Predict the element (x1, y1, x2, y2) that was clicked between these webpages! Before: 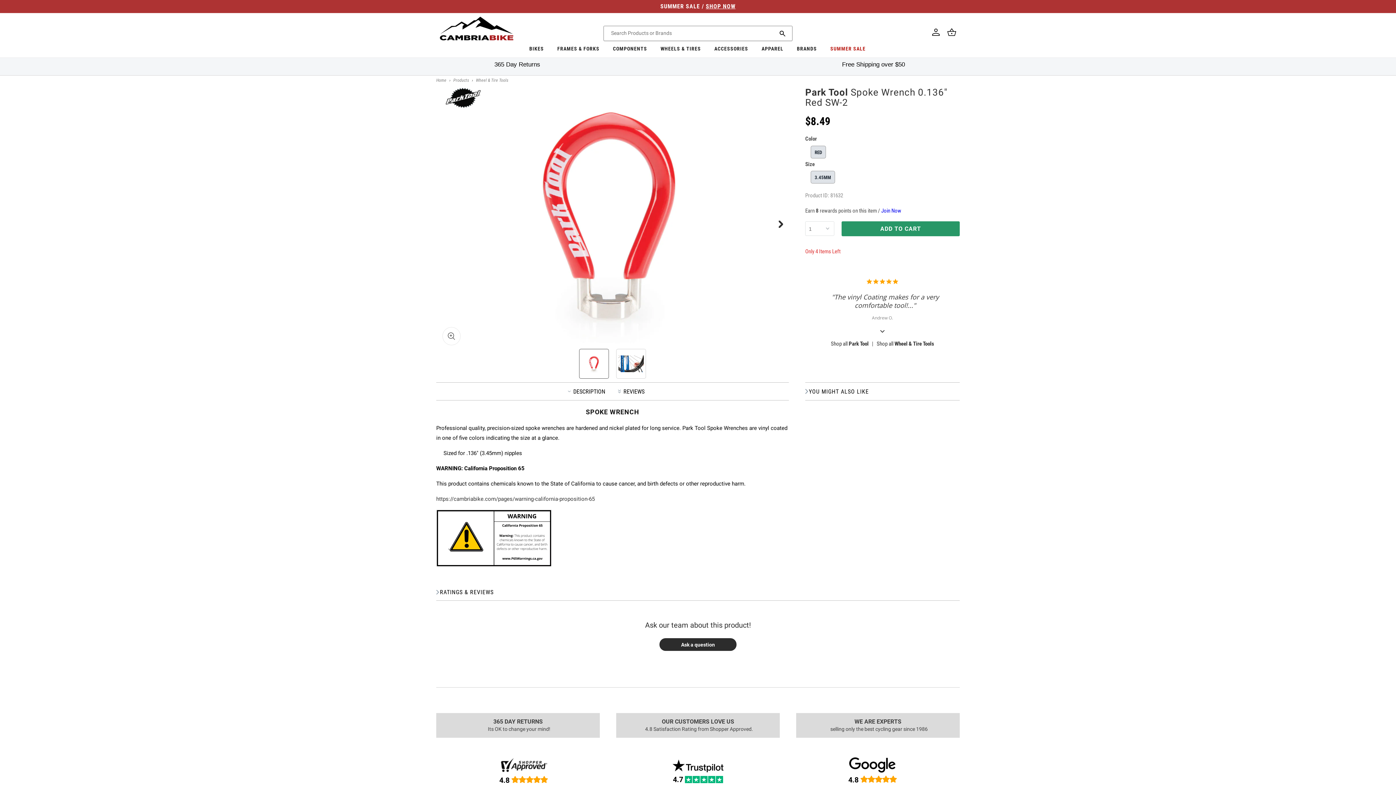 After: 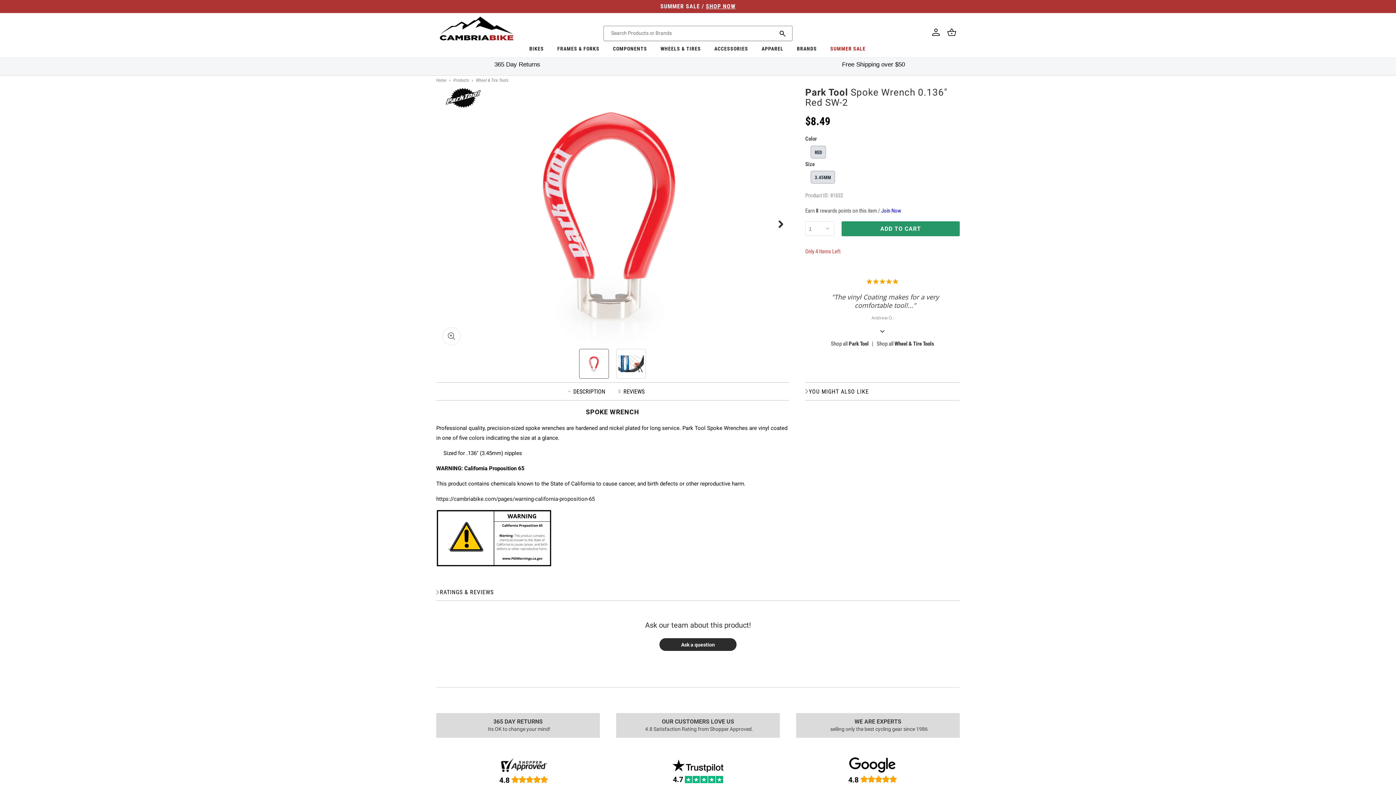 Action: label: https://cambriabike.com/pages/warning-california-proposition-65 bbox: (436, 496, 594, 502)